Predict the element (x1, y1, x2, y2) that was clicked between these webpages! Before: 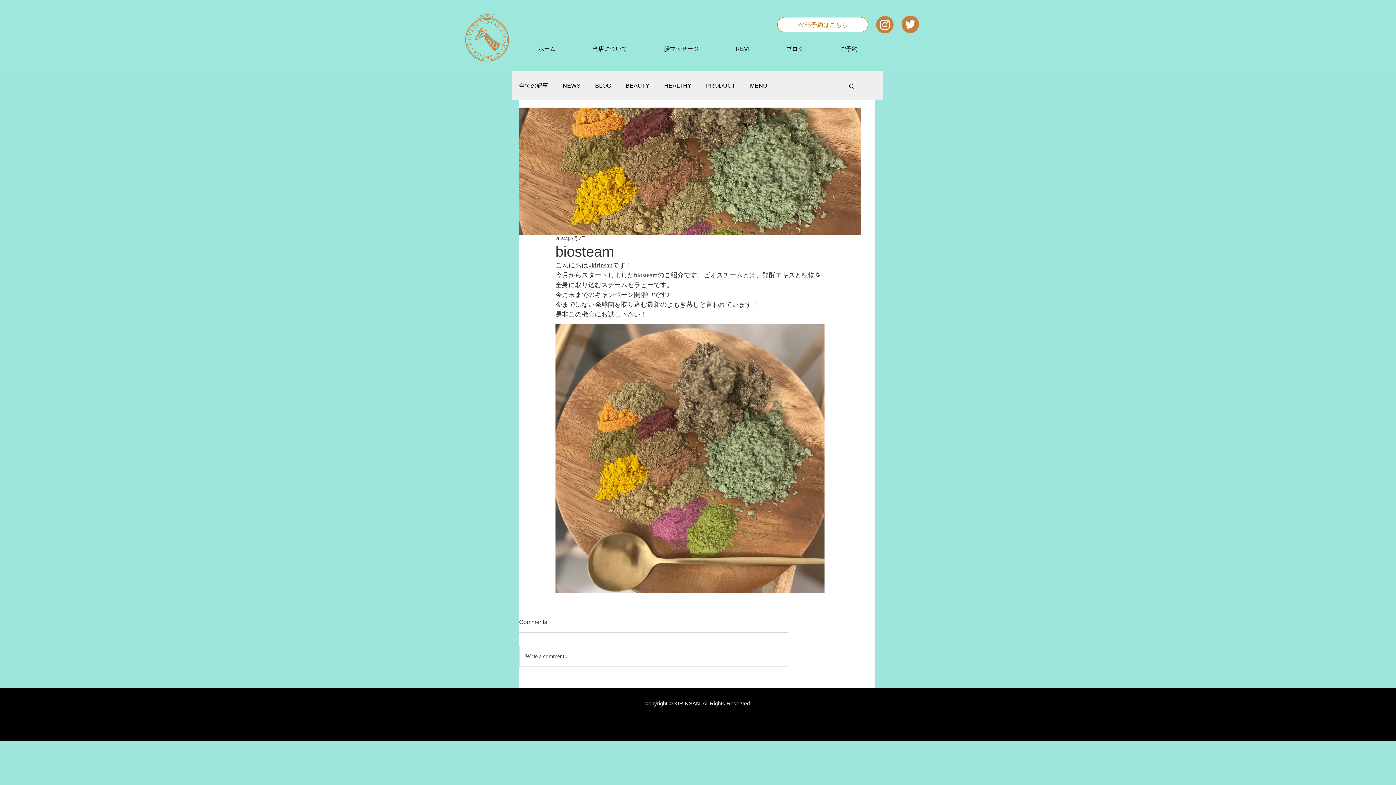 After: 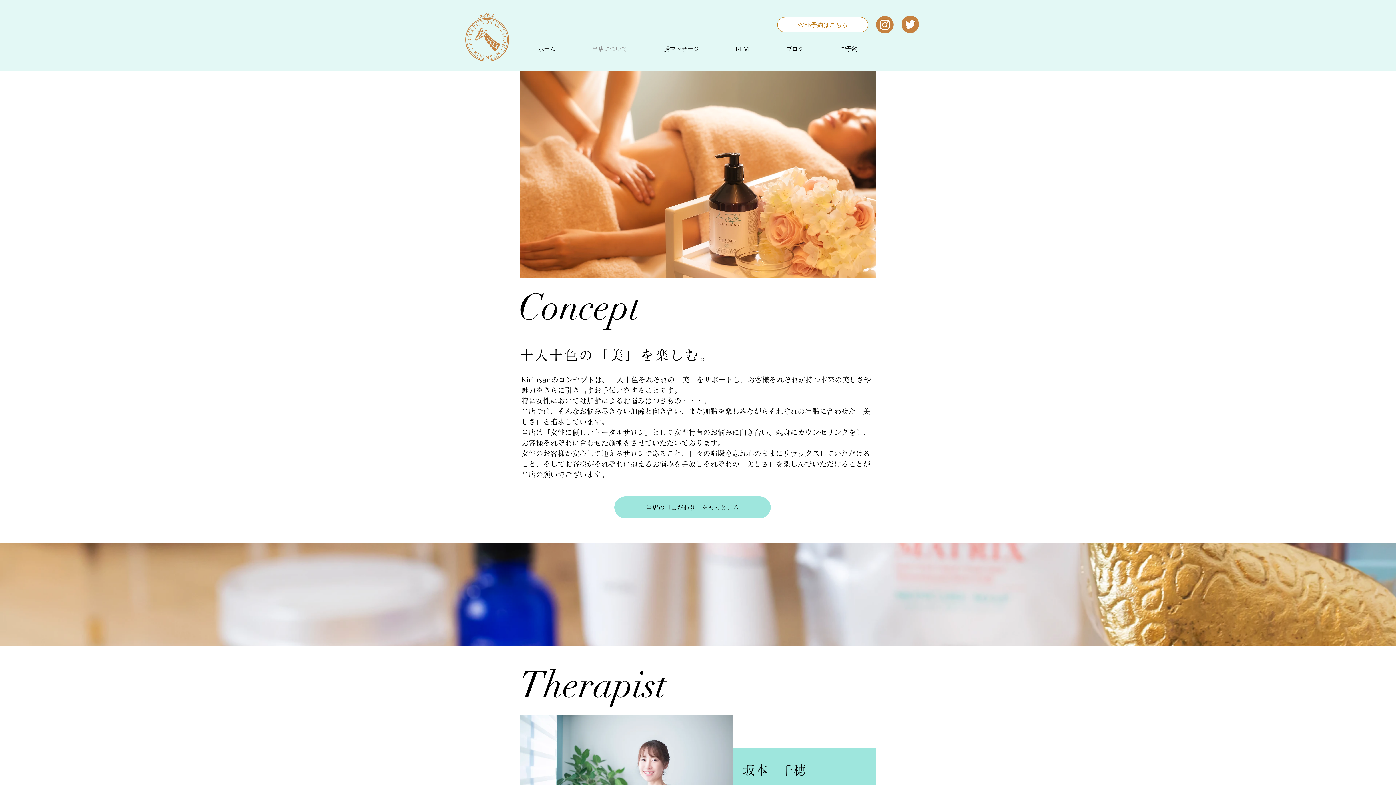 Action: label: 当店について bbox: (574, 41, 645, 56)